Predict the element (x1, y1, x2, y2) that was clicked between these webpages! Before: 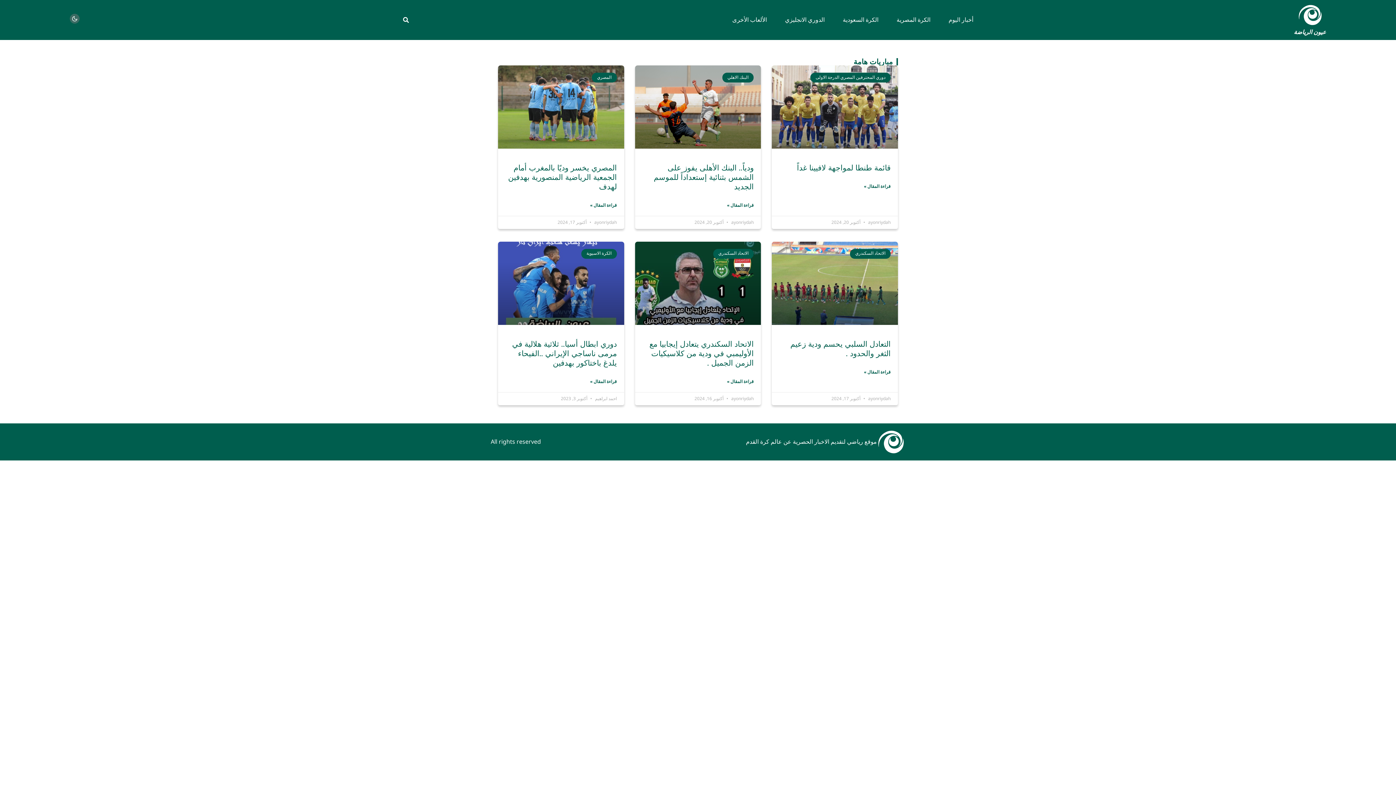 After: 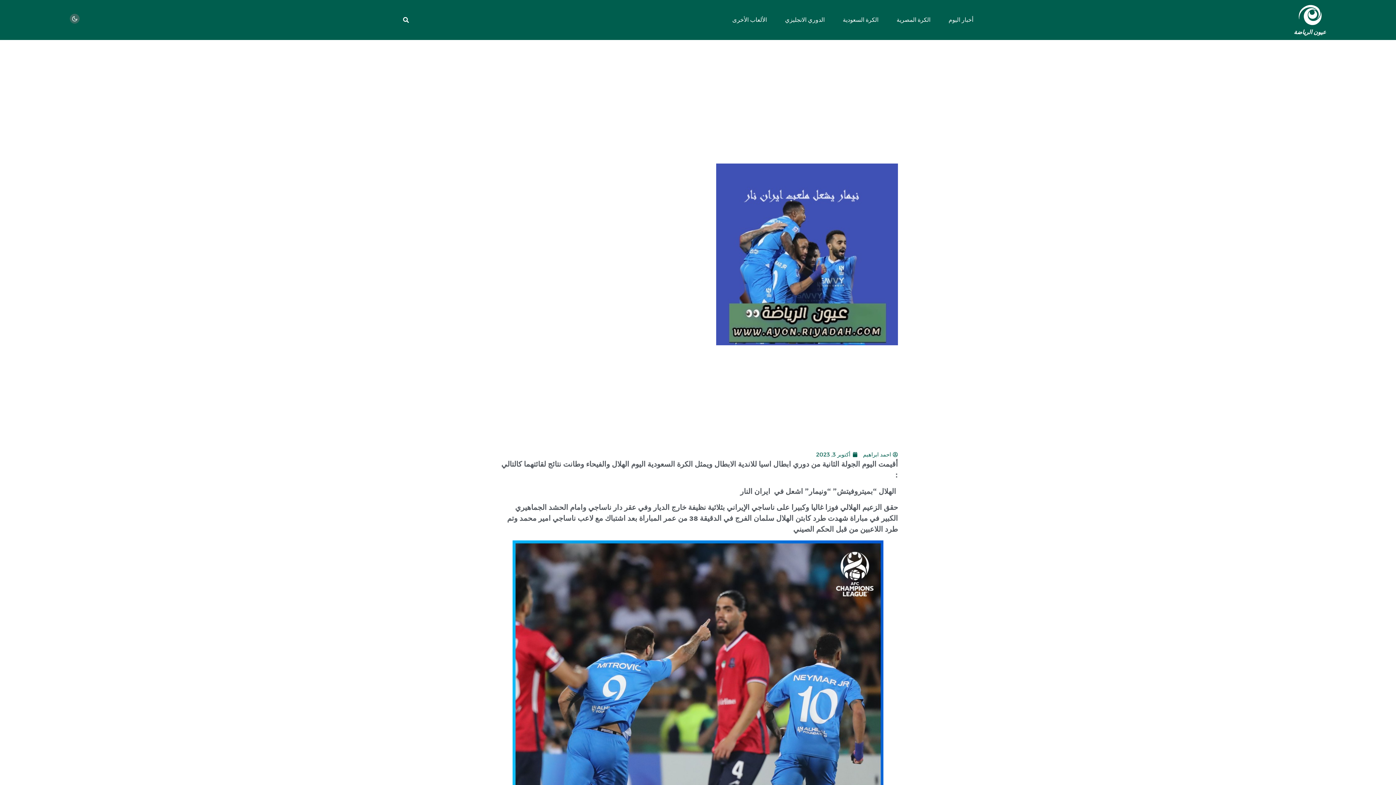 Action: bbox: (498, 241, 624, 325)